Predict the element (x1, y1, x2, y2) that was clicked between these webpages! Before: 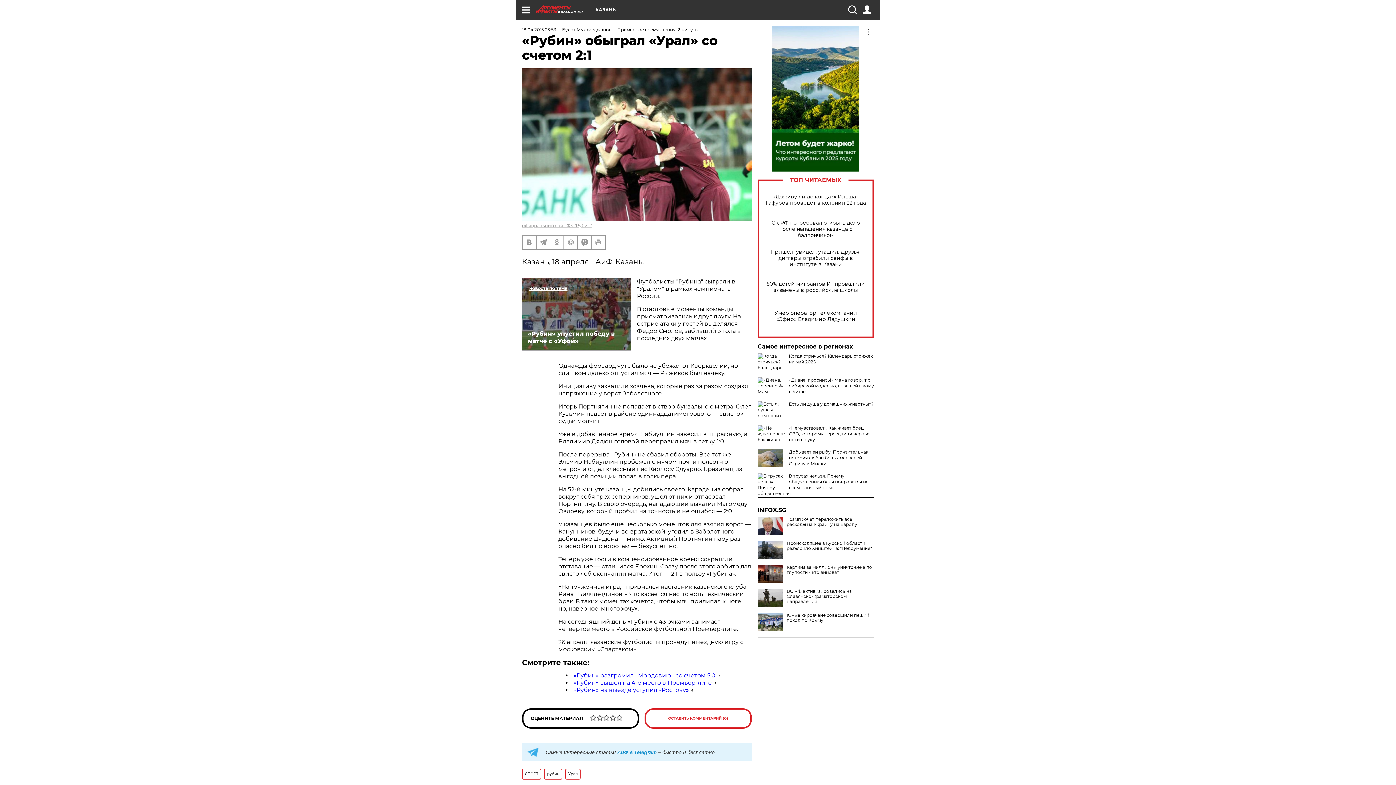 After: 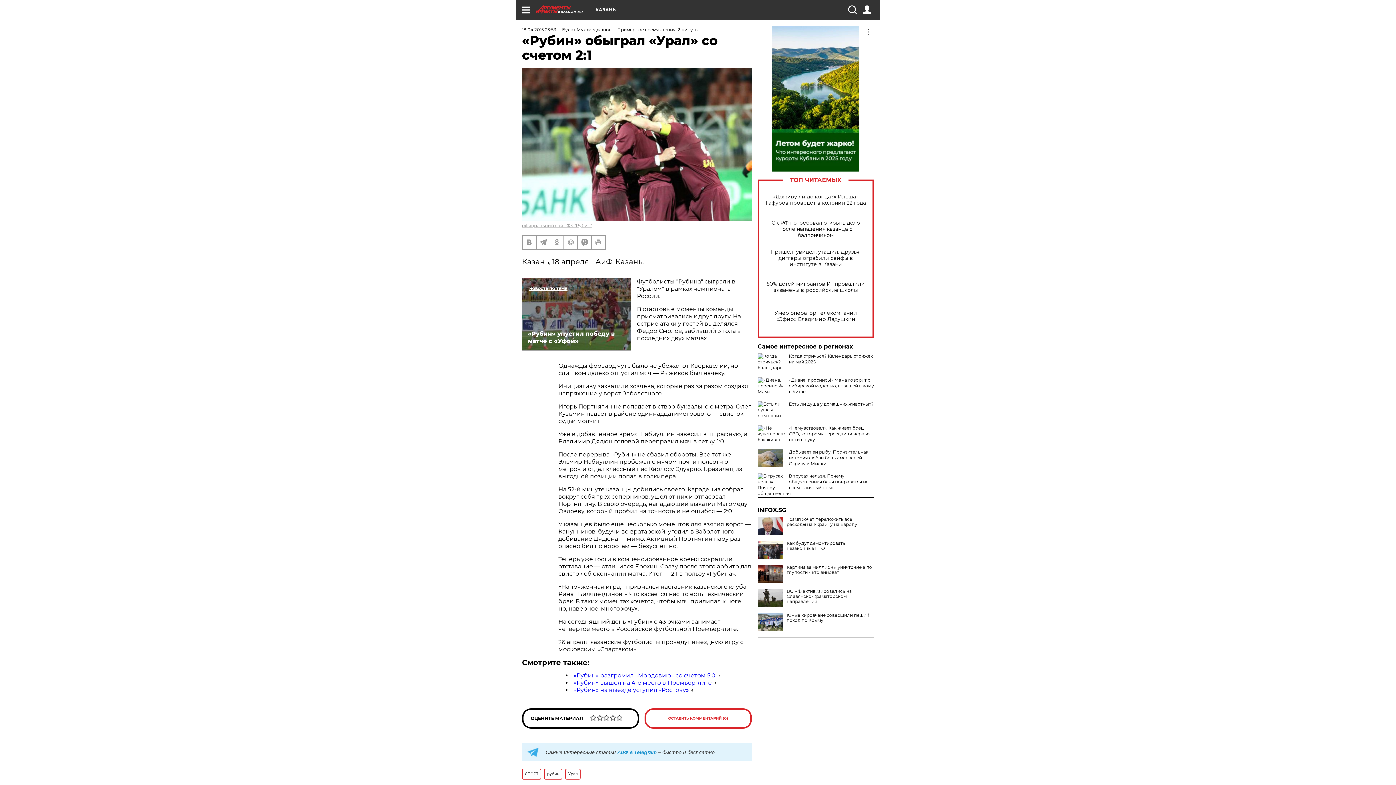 Action: bbox: (757, 541, 783, 559)